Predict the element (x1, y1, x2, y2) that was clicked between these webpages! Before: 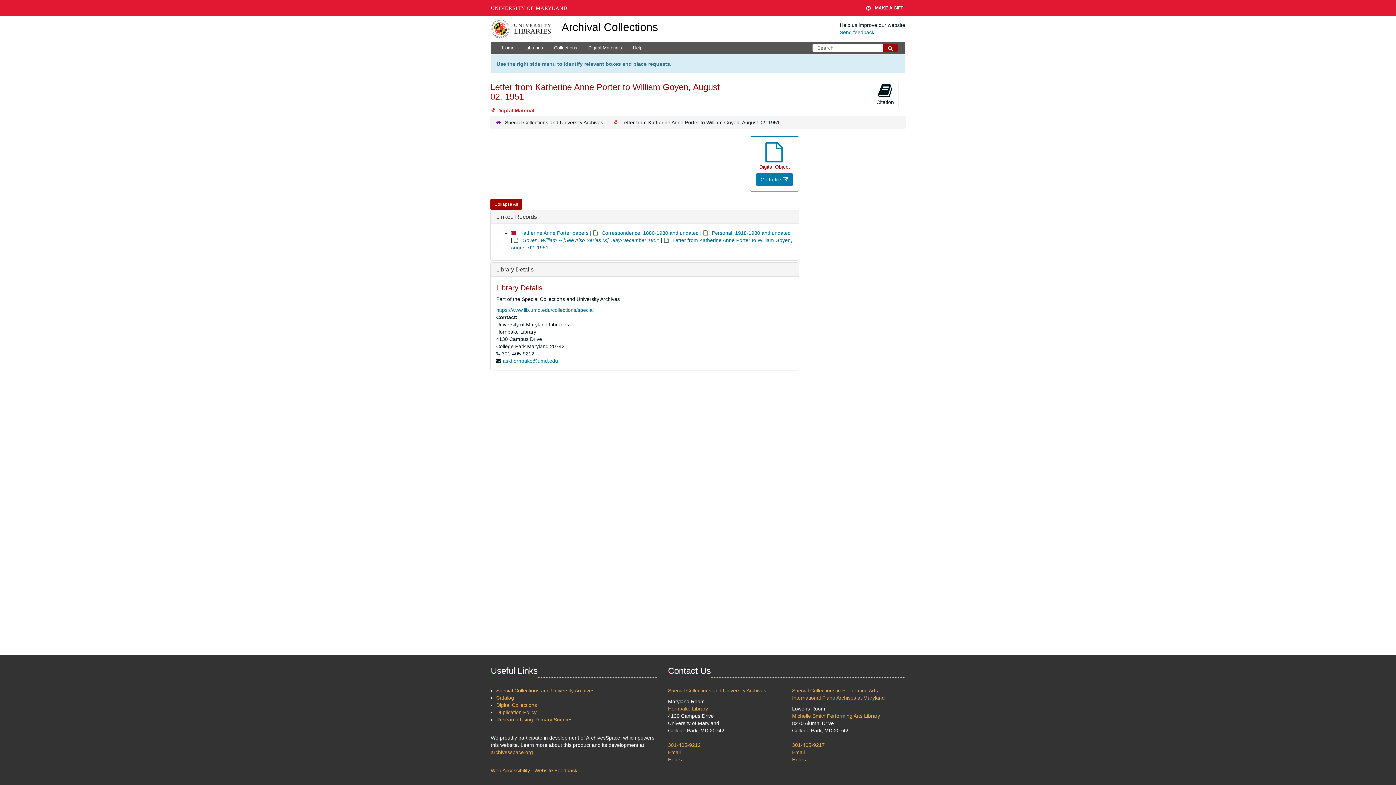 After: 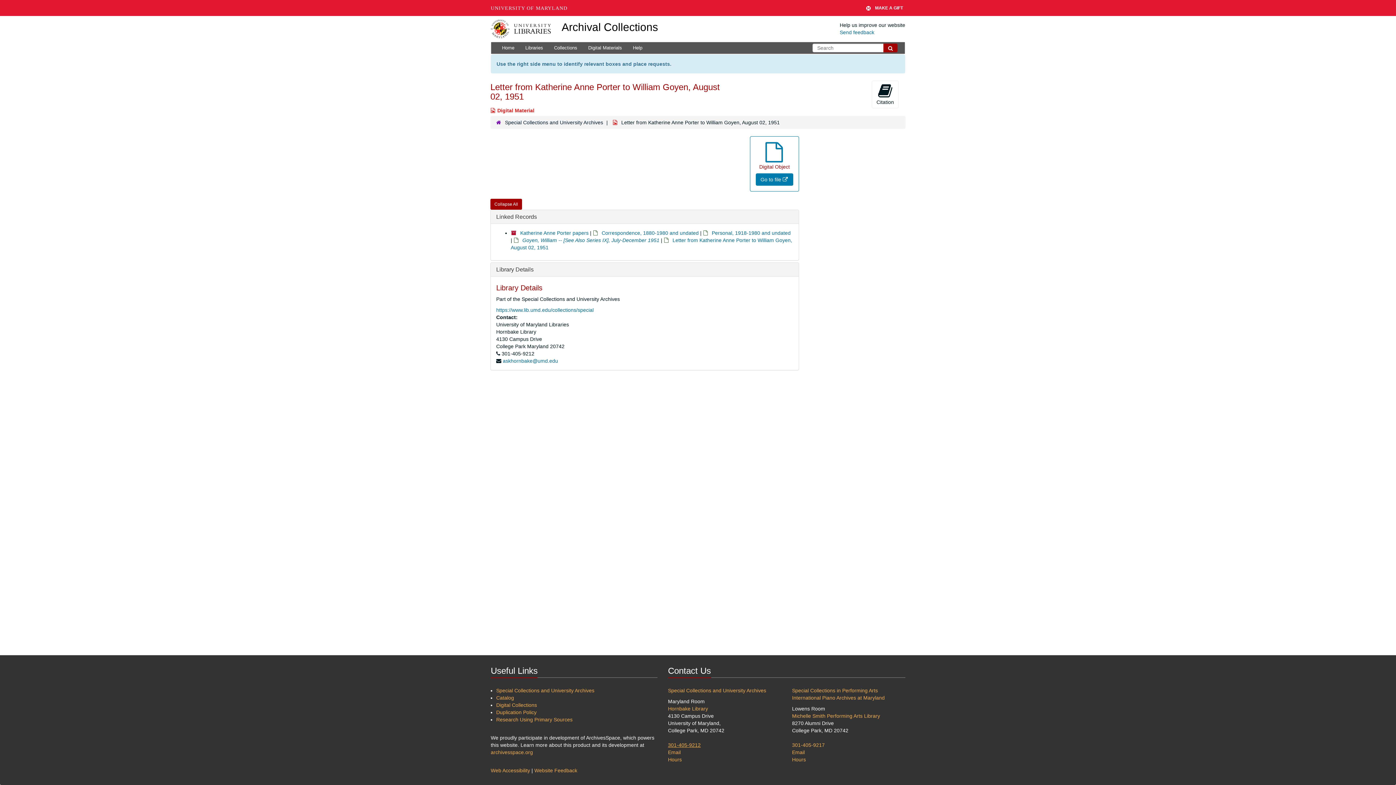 Action: bbox: (668, 742, 700, 748) label: 301-405-9212